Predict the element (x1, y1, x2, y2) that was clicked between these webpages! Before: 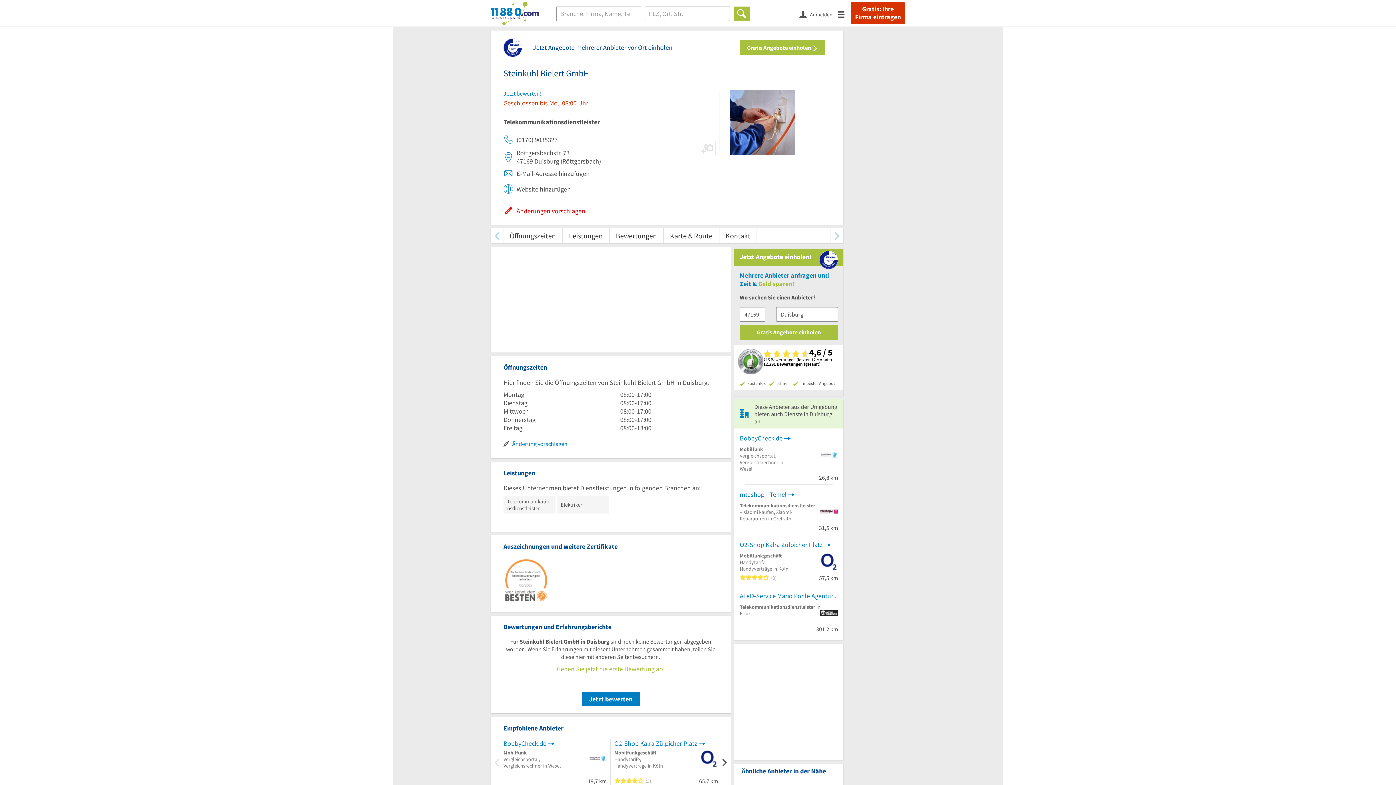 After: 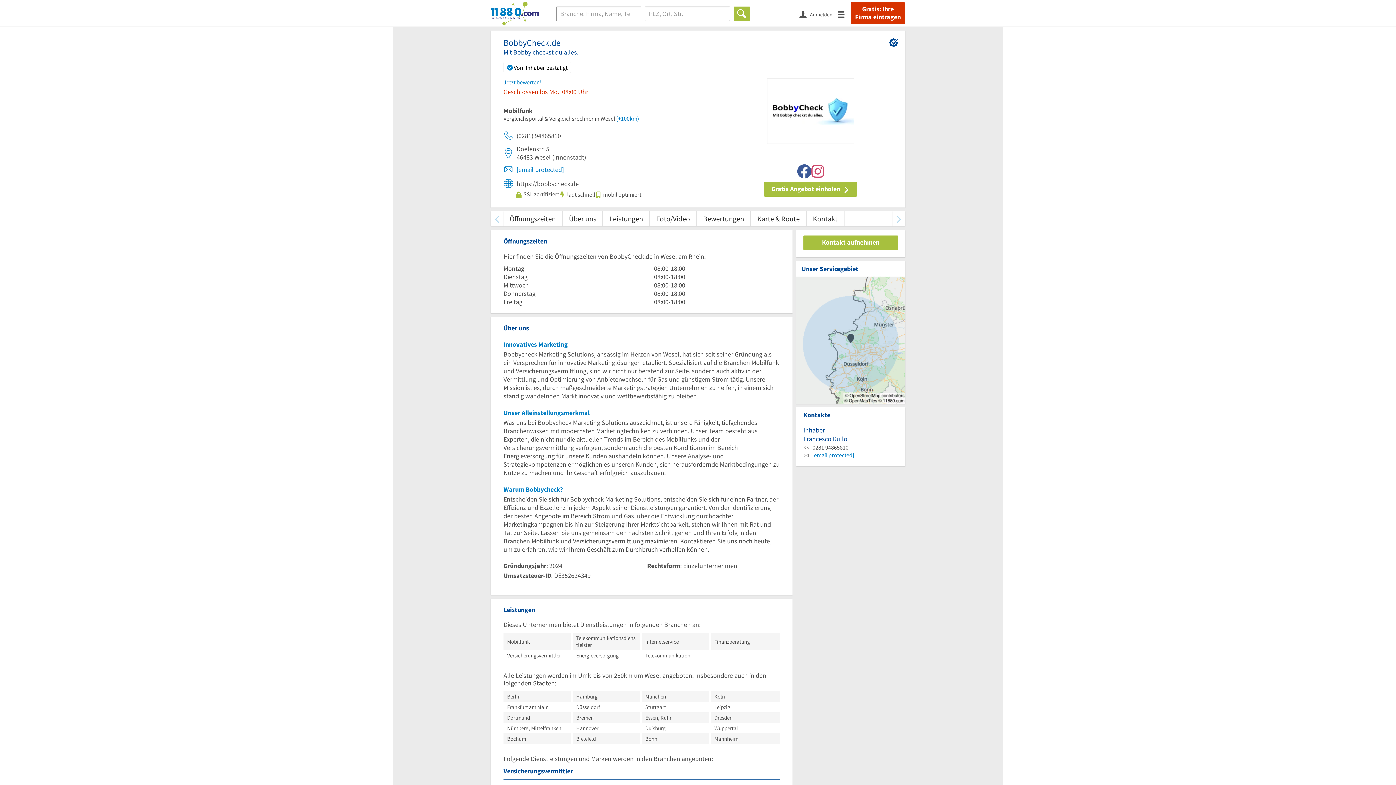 Action: bbox: (503, 739, 606, 747) label: BobbyCheck.de